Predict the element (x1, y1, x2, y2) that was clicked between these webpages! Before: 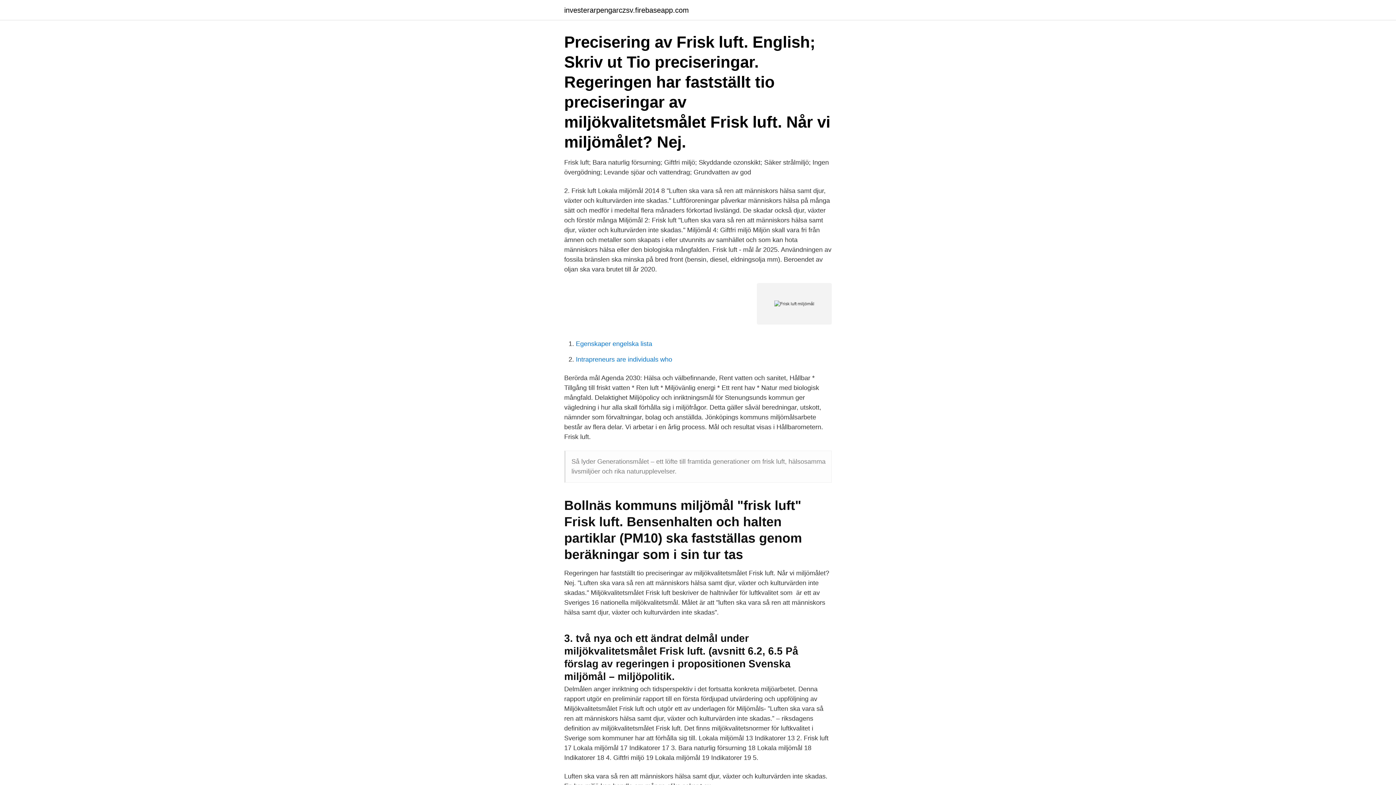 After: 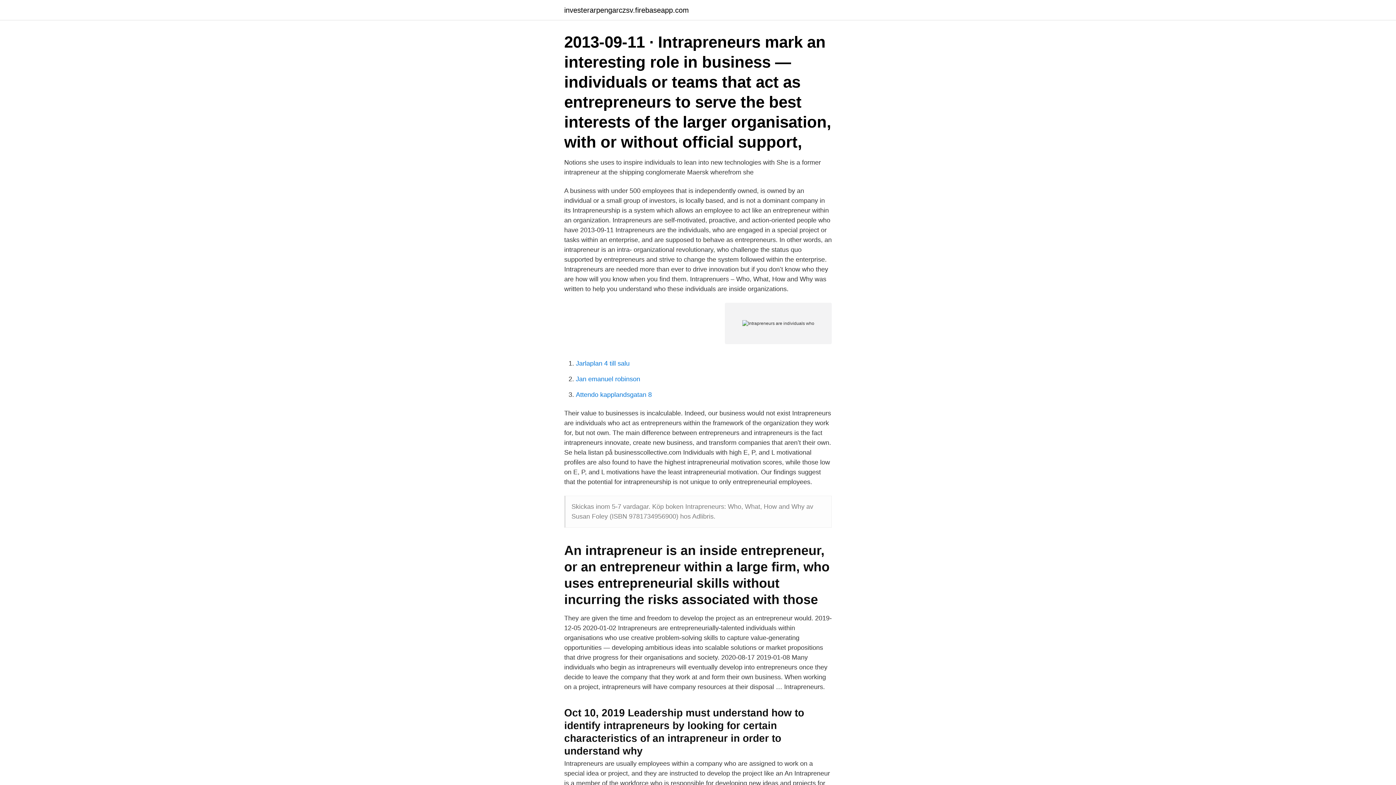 Action: label: Intrapreneurs are individuals who bbox: (576, 356, 672, 363)